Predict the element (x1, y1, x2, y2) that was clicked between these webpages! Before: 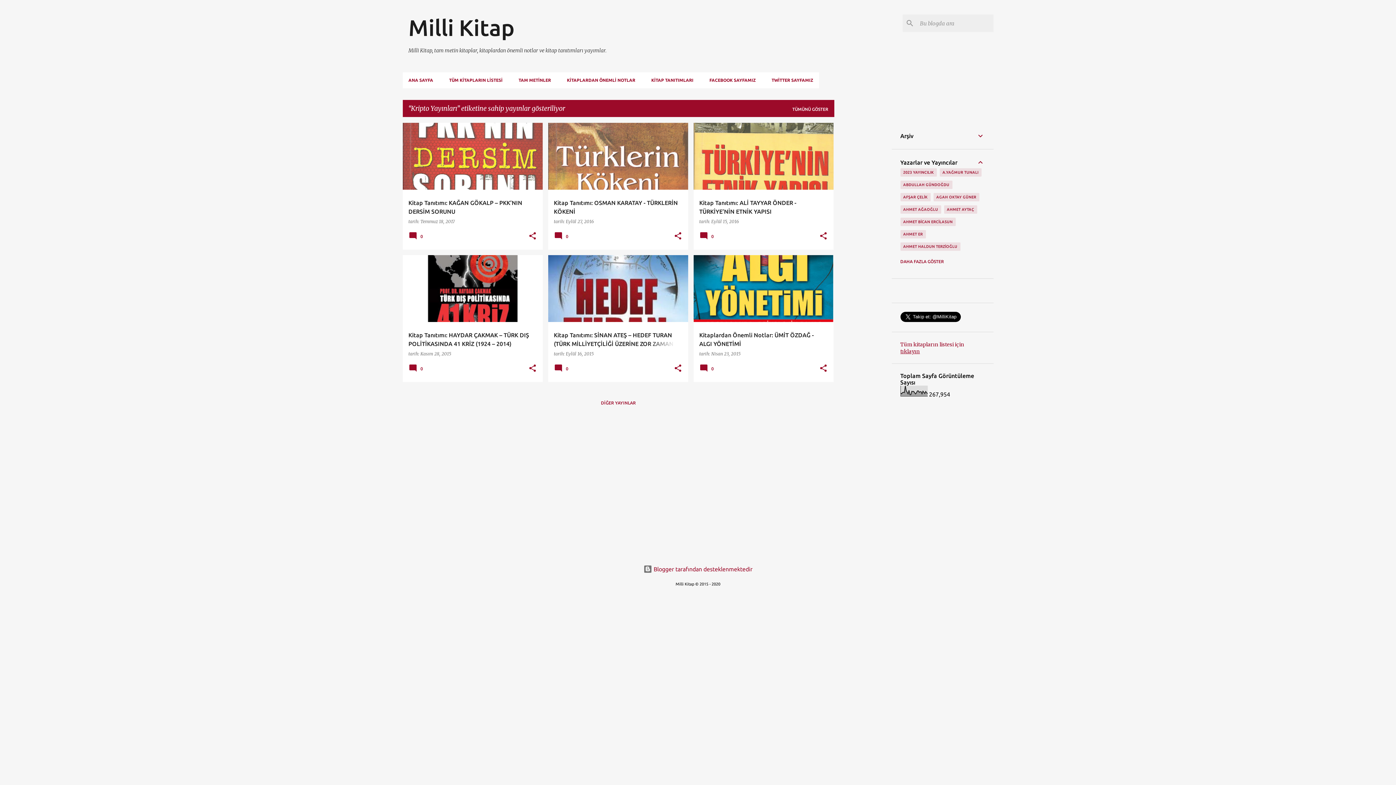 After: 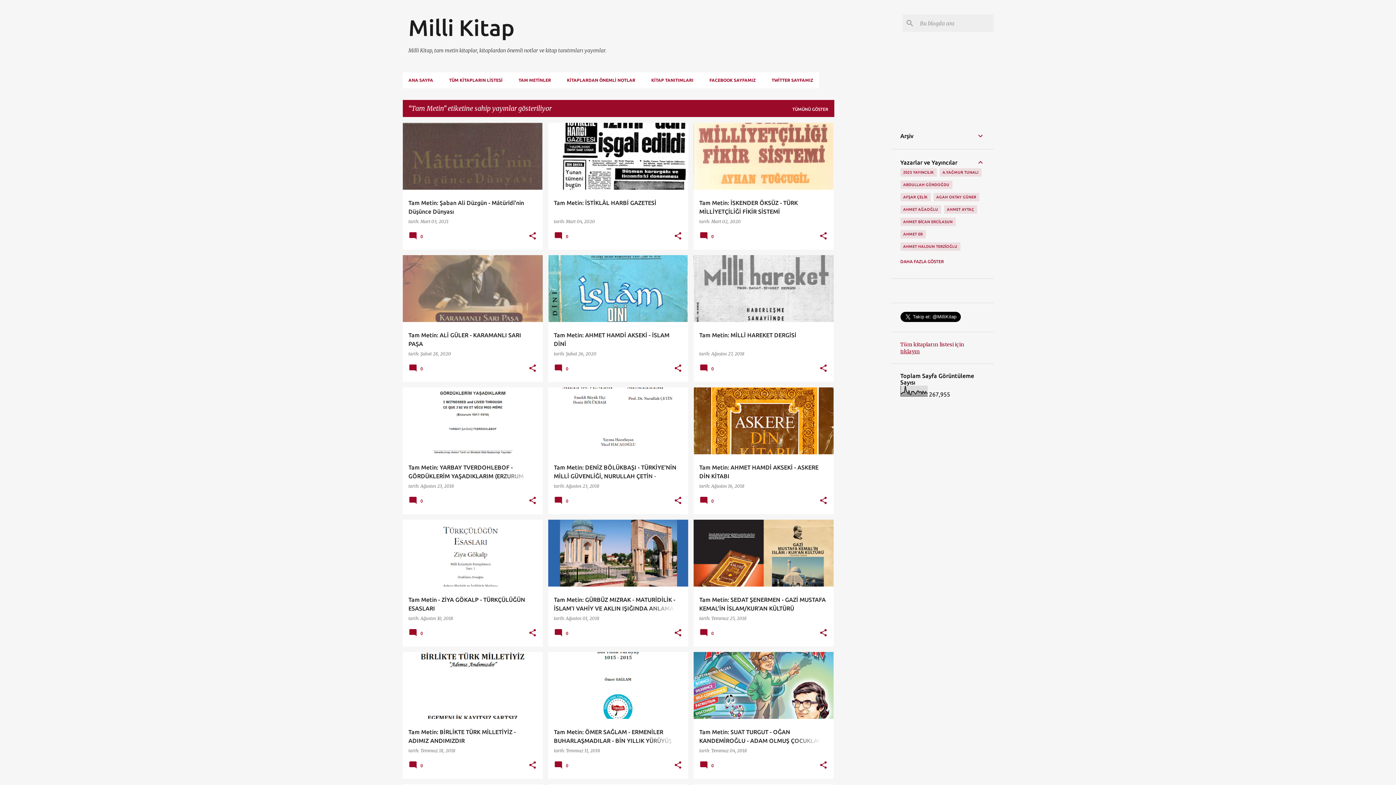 Action: bbox: (510, 72, 559, 88) label: TAM METİNLER